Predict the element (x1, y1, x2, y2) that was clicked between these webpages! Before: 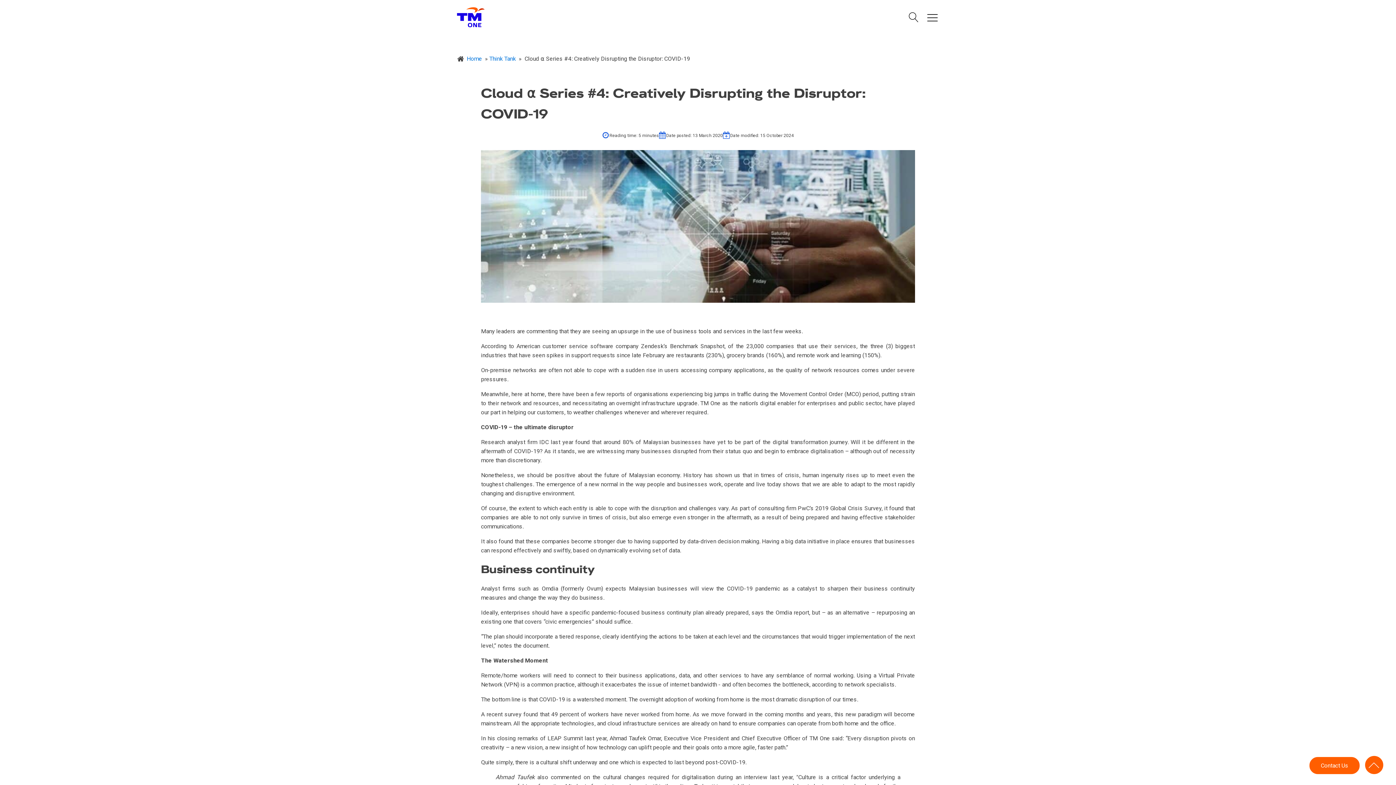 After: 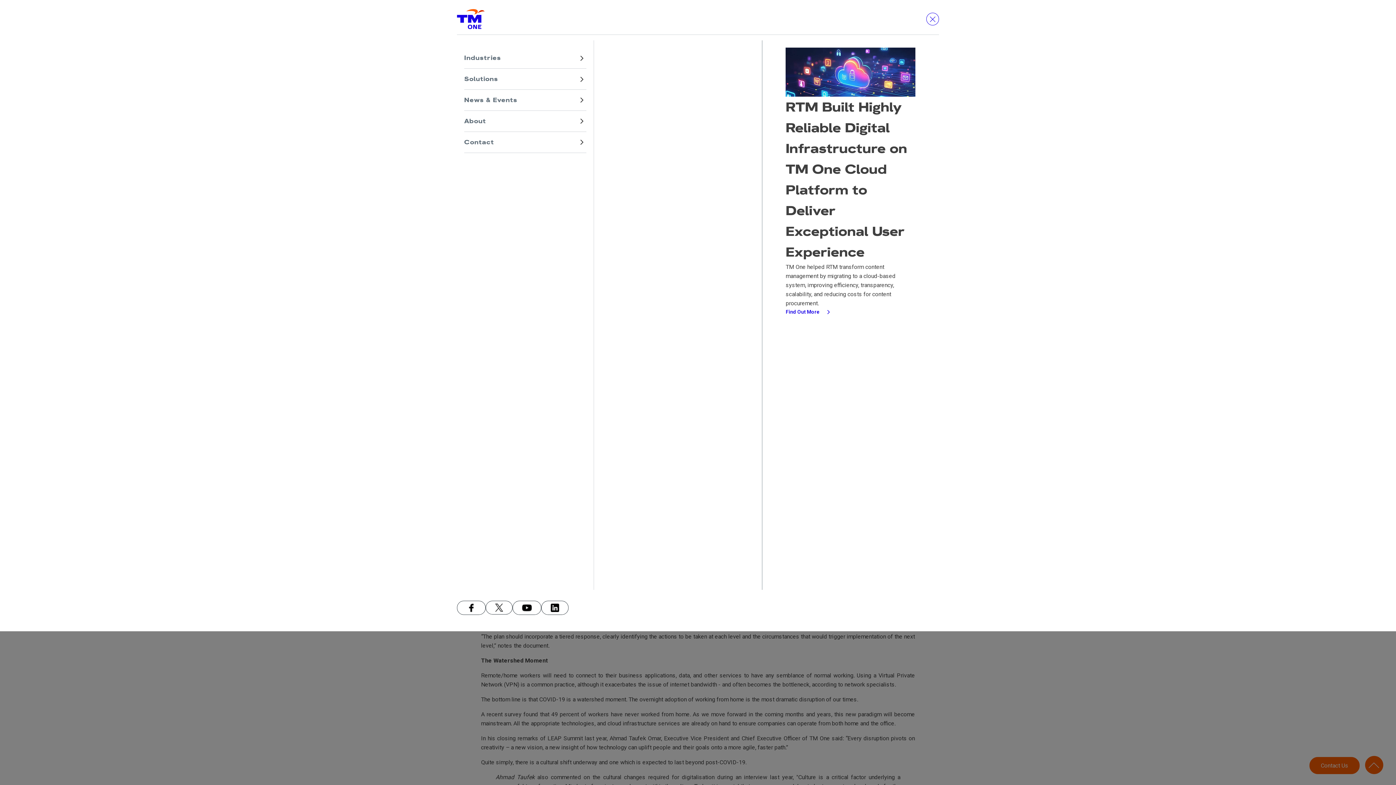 Action: bbox: (926, 10, 939, 23)